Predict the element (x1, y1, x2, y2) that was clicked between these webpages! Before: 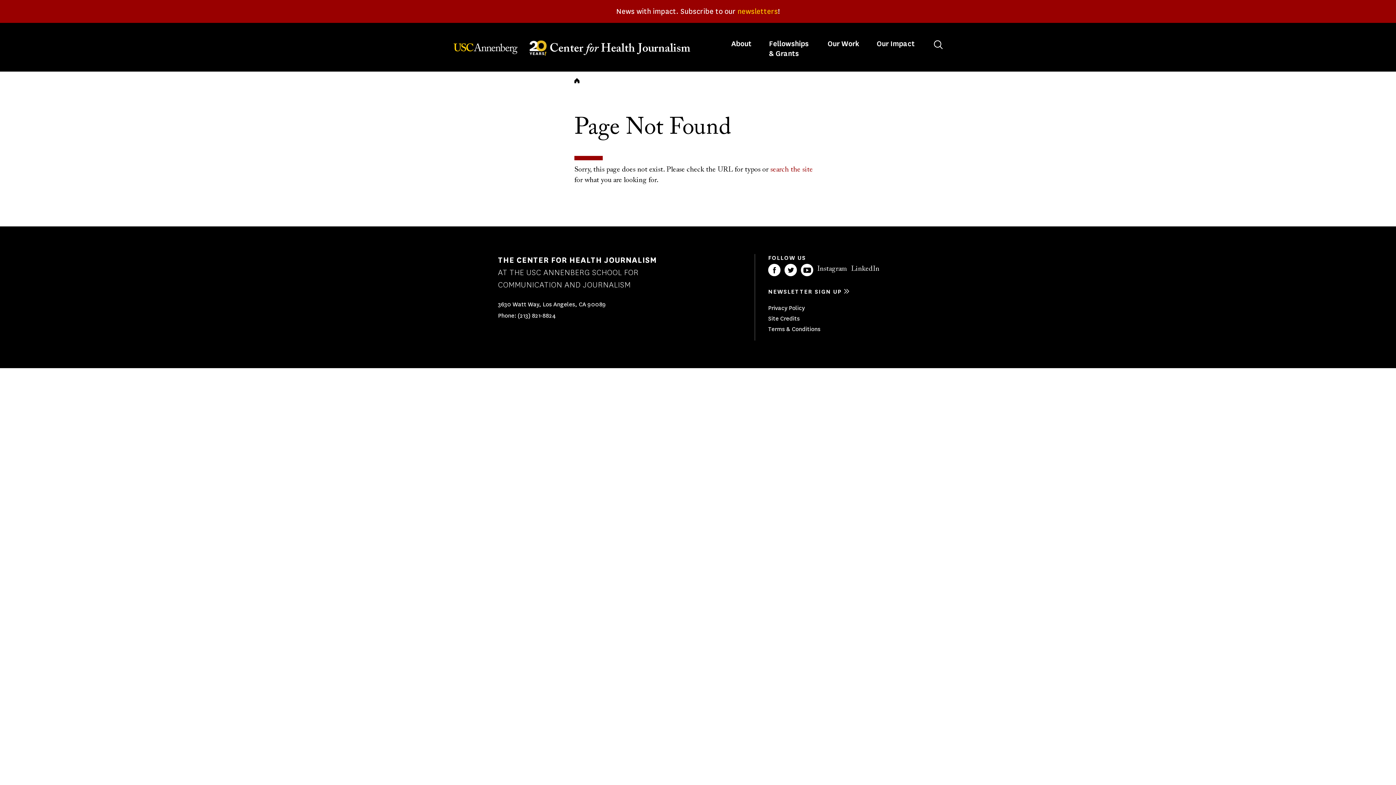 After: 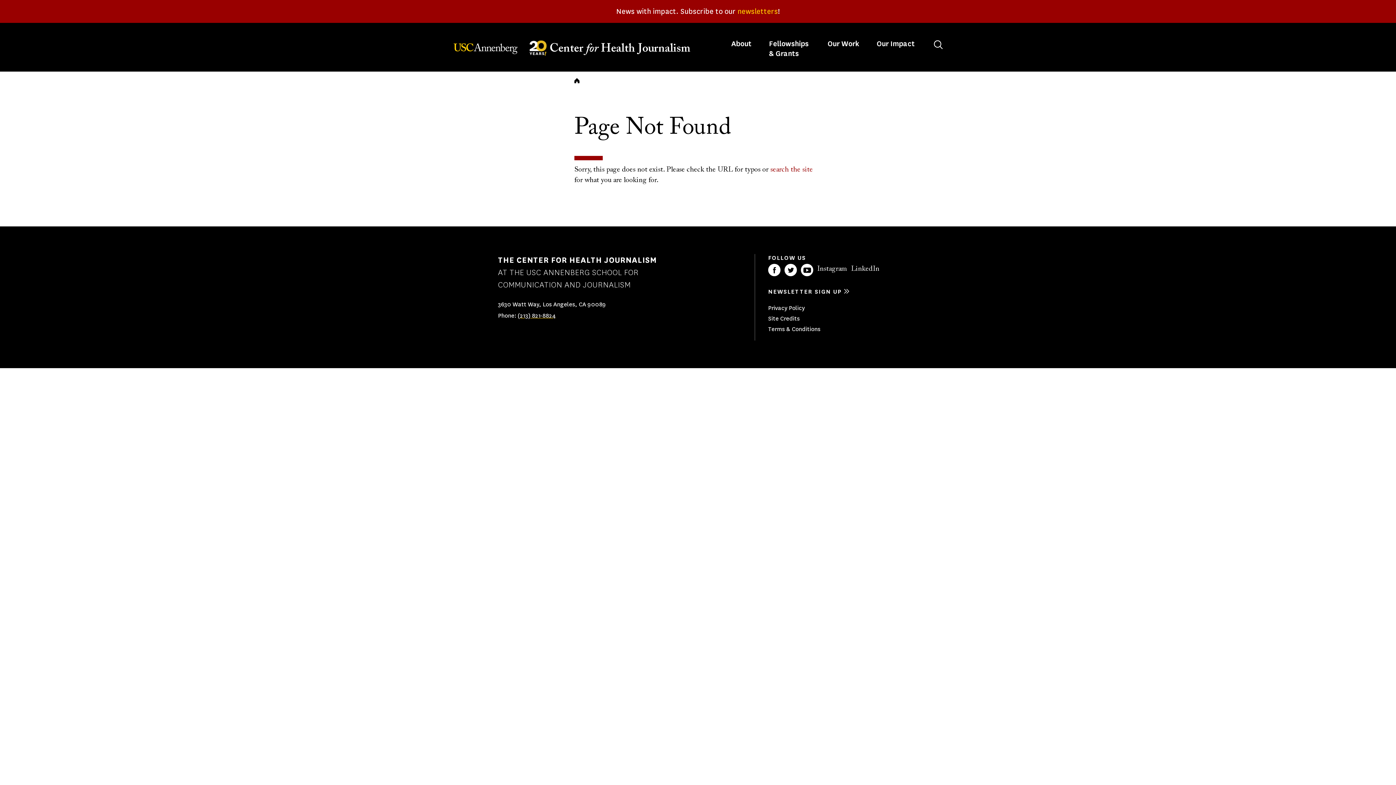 Action: label: (213) 821-8824 bbox: (517, 311, 556, 319)